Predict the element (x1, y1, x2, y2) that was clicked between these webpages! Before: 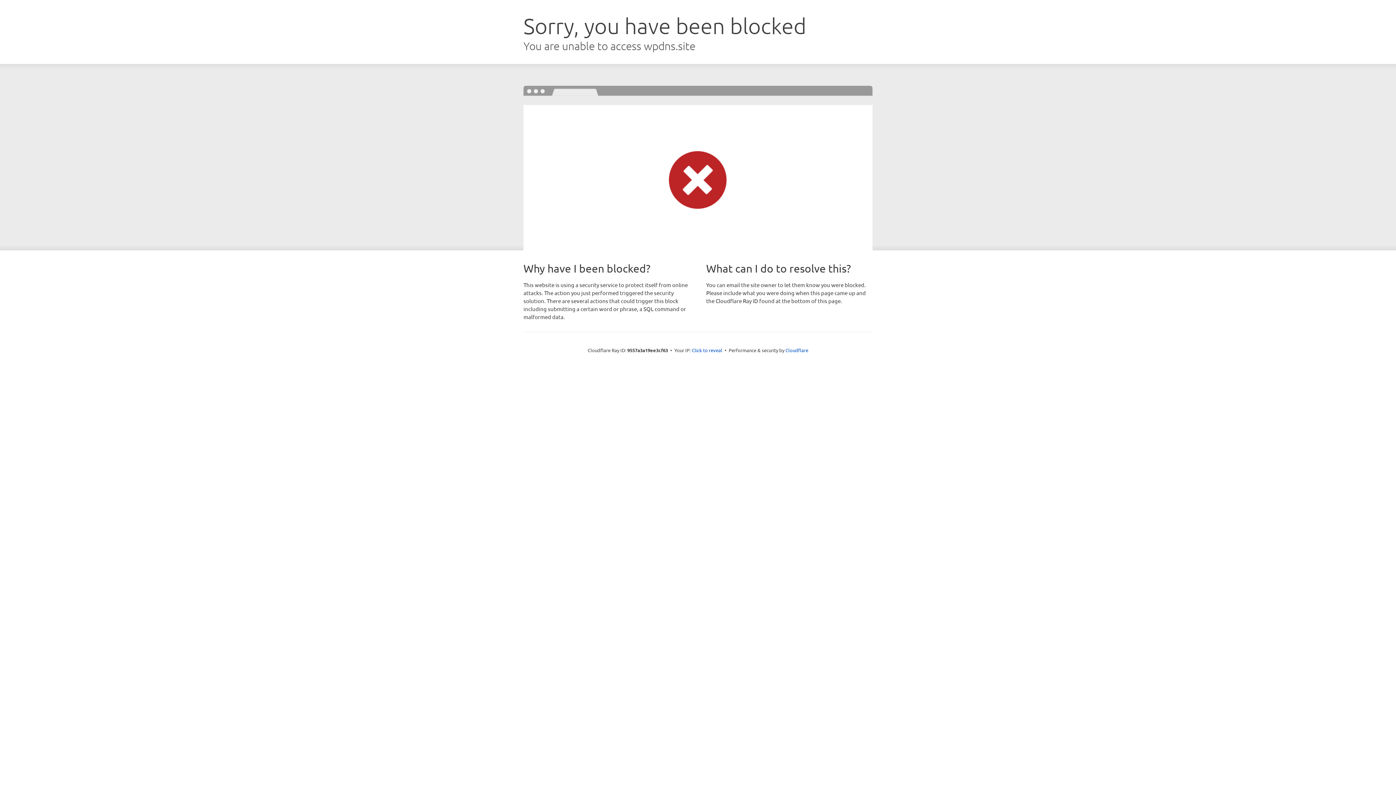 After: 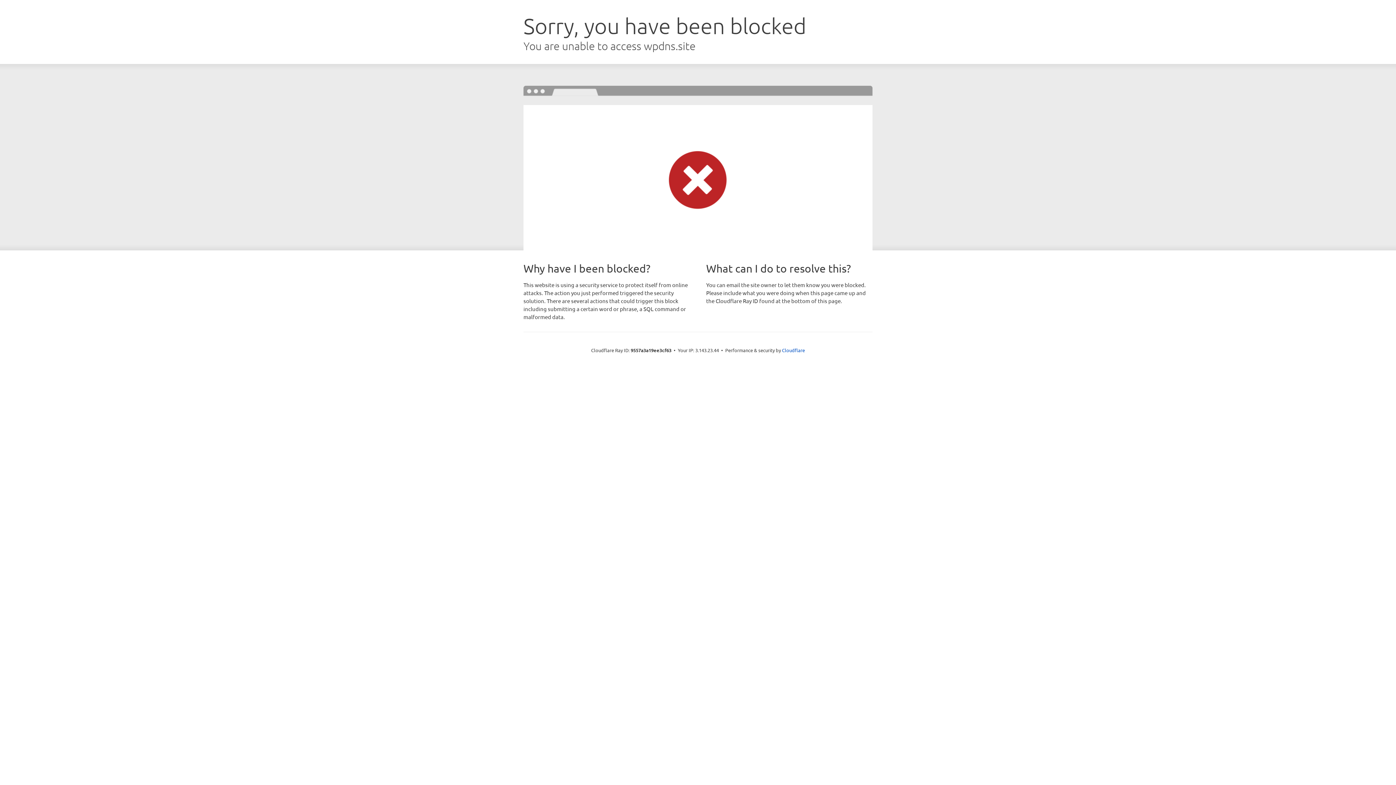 Action: bbox: (692, 346, 722, 353) label: Click to reveal